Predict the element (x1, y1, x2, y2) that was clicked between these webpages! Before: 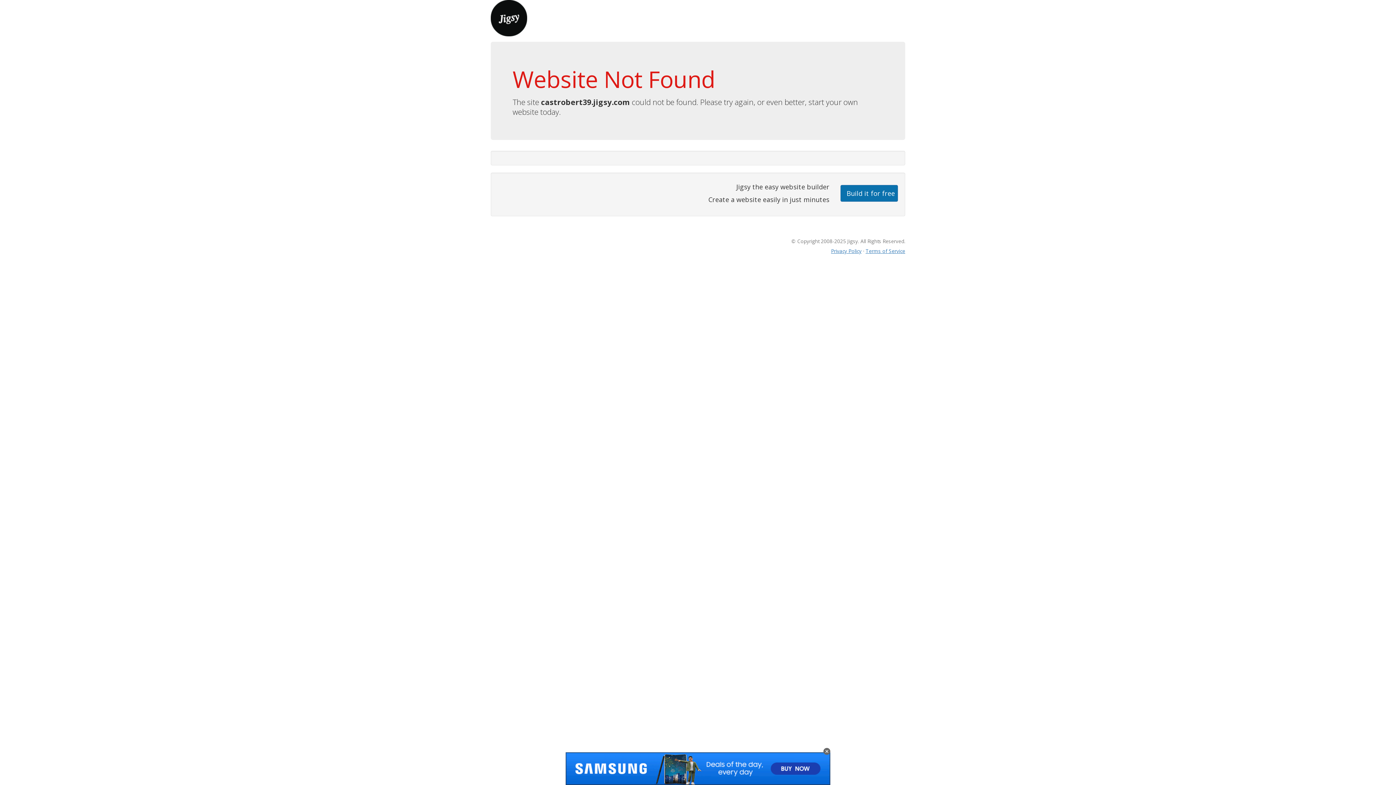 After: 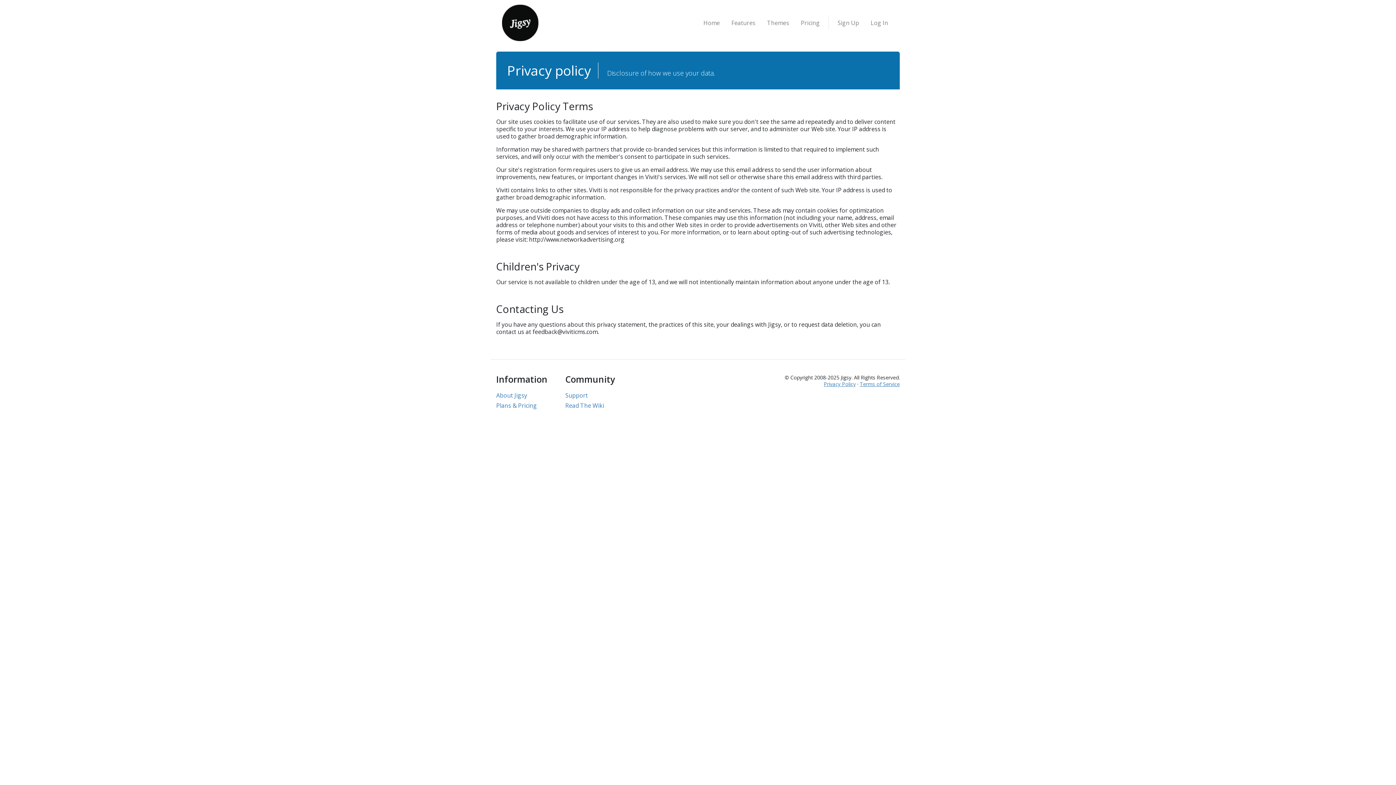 Action: label: Privacy Policy bbox: (831, 247, 861, 254)